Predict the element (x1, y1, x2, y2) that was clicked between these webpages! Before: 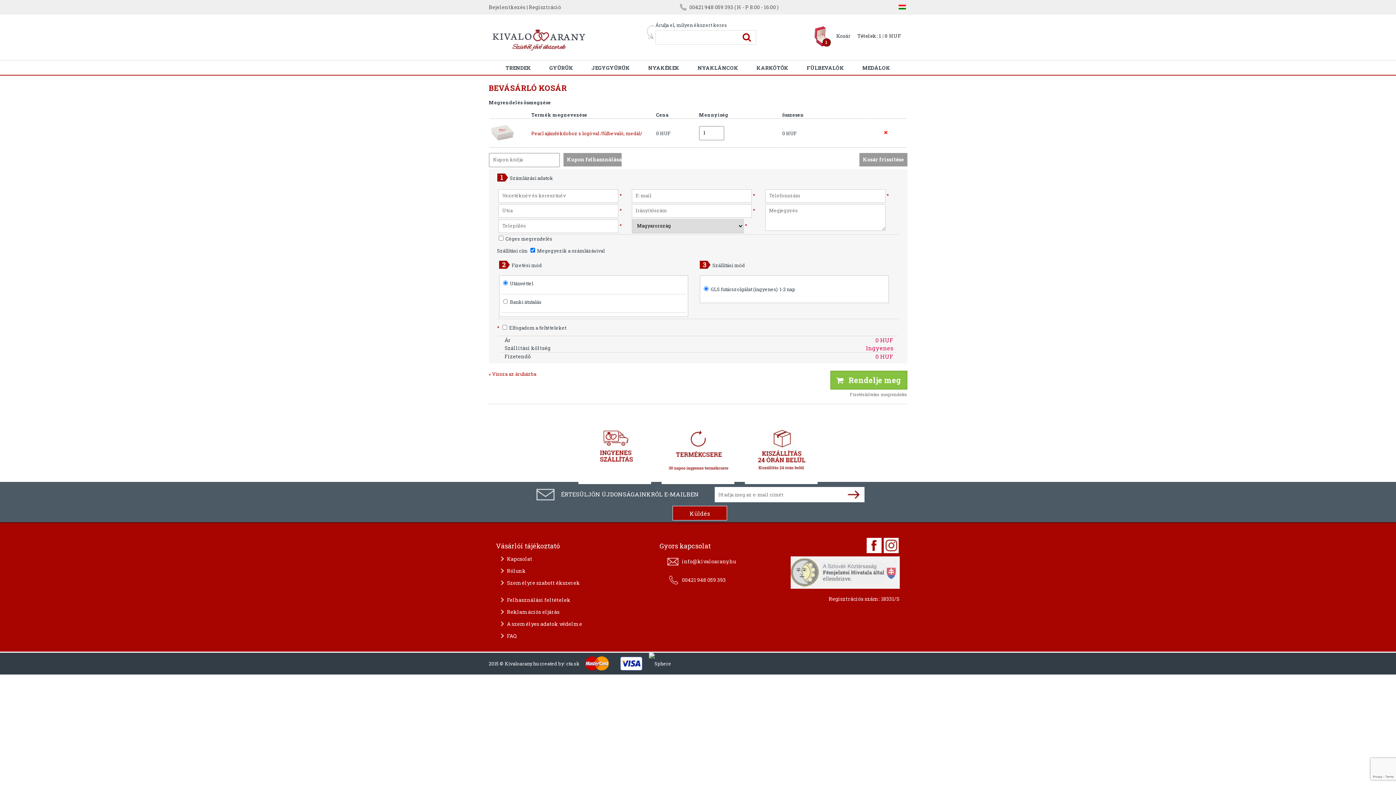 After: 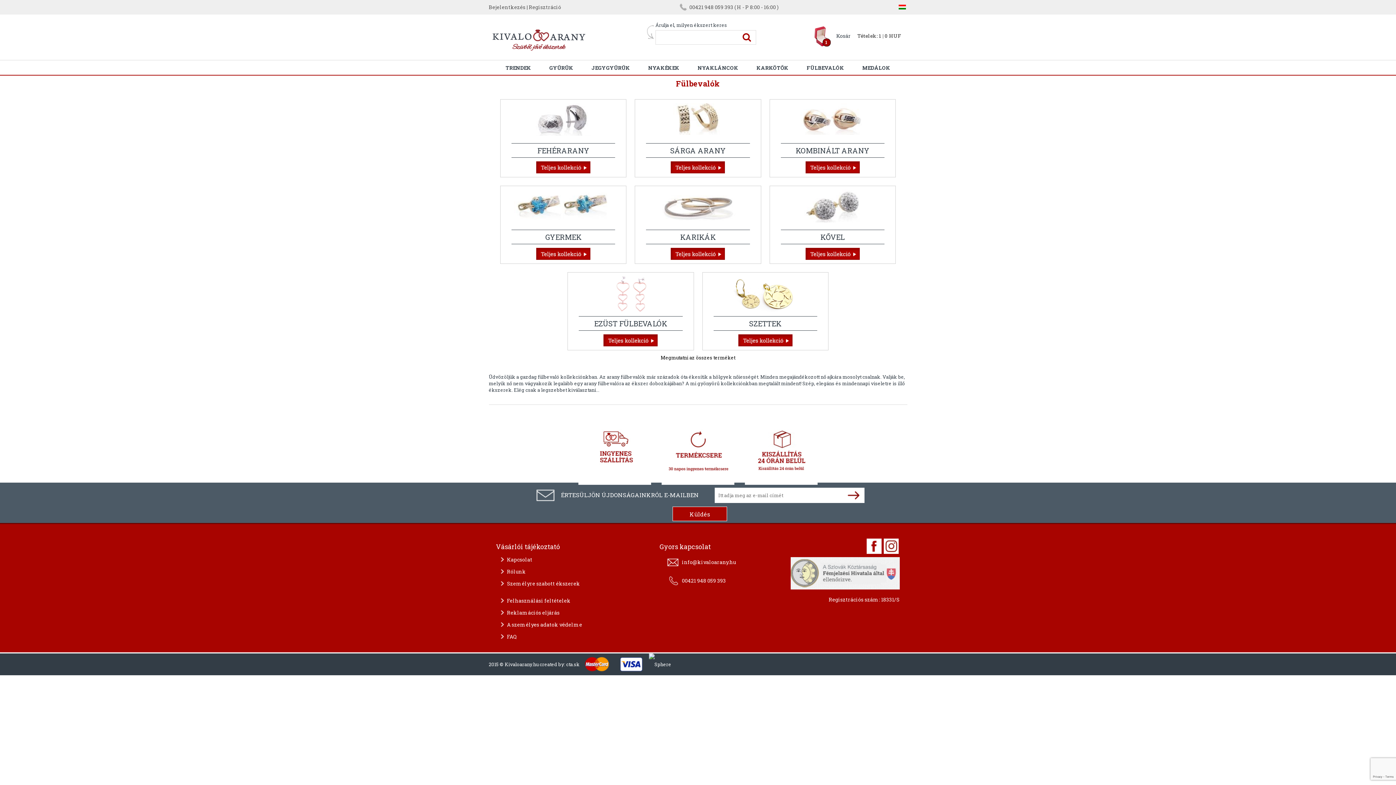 Action: label: FÜLBEVALÓK bbox: (806, 60, 844, 75)